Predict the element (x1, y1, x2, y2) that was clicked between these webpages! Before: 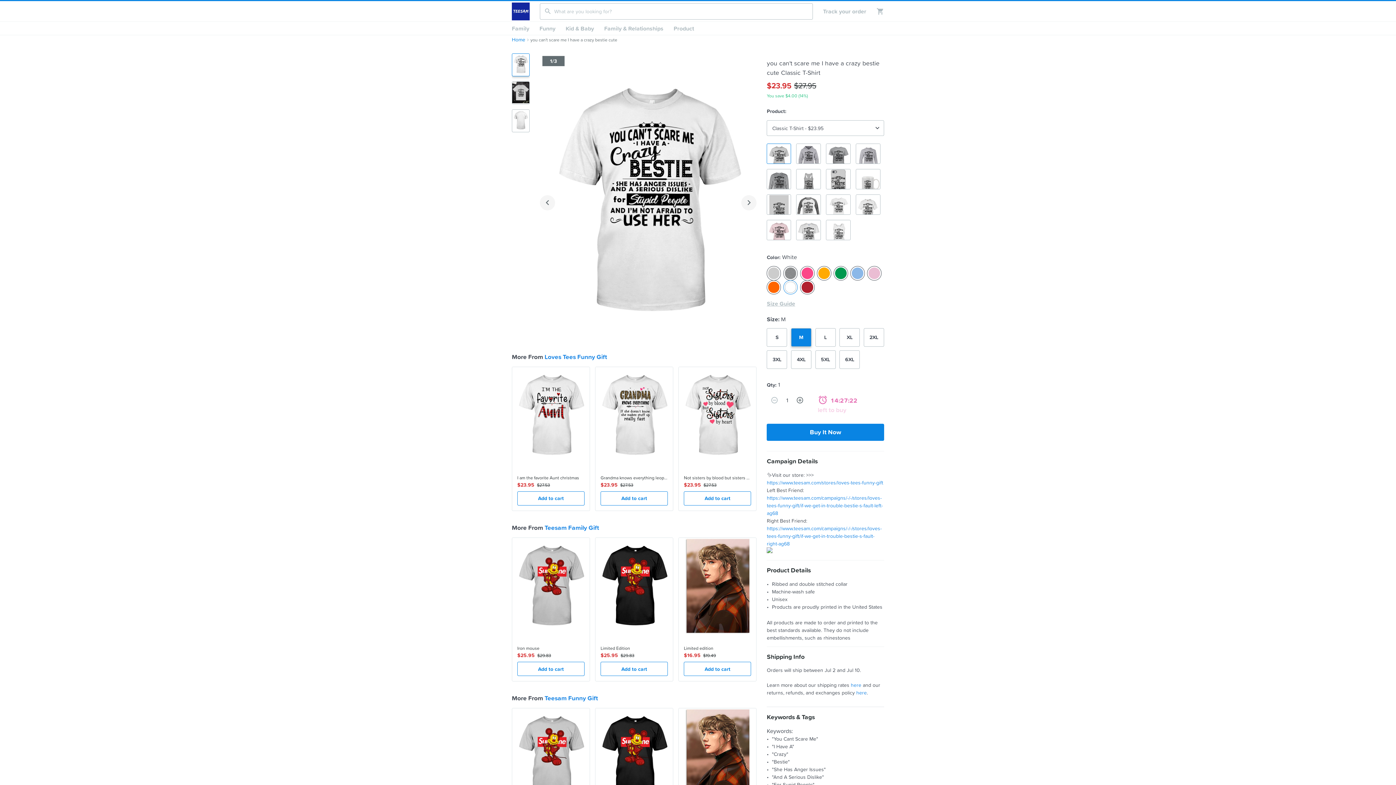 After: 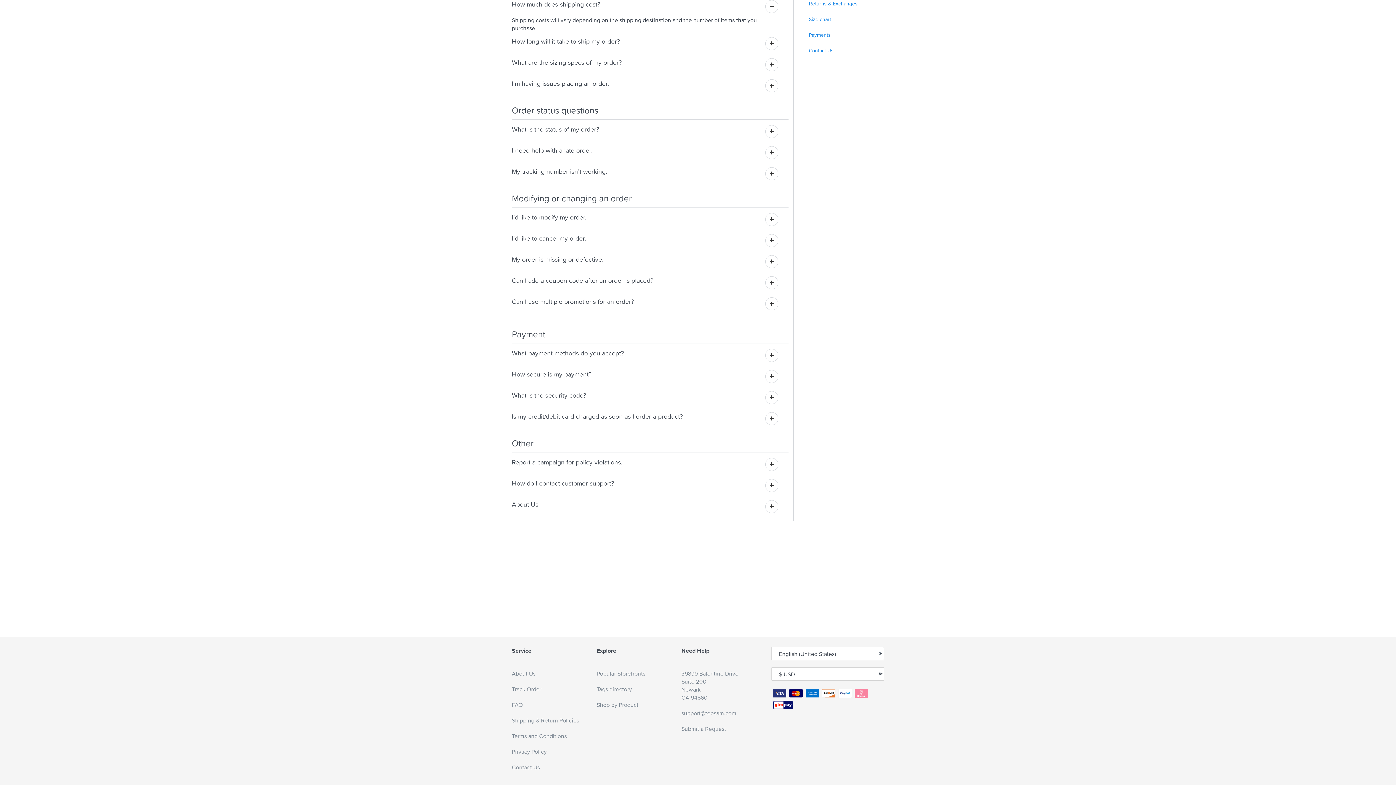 Action: label: here bbox: (851, 681, 861, 688)